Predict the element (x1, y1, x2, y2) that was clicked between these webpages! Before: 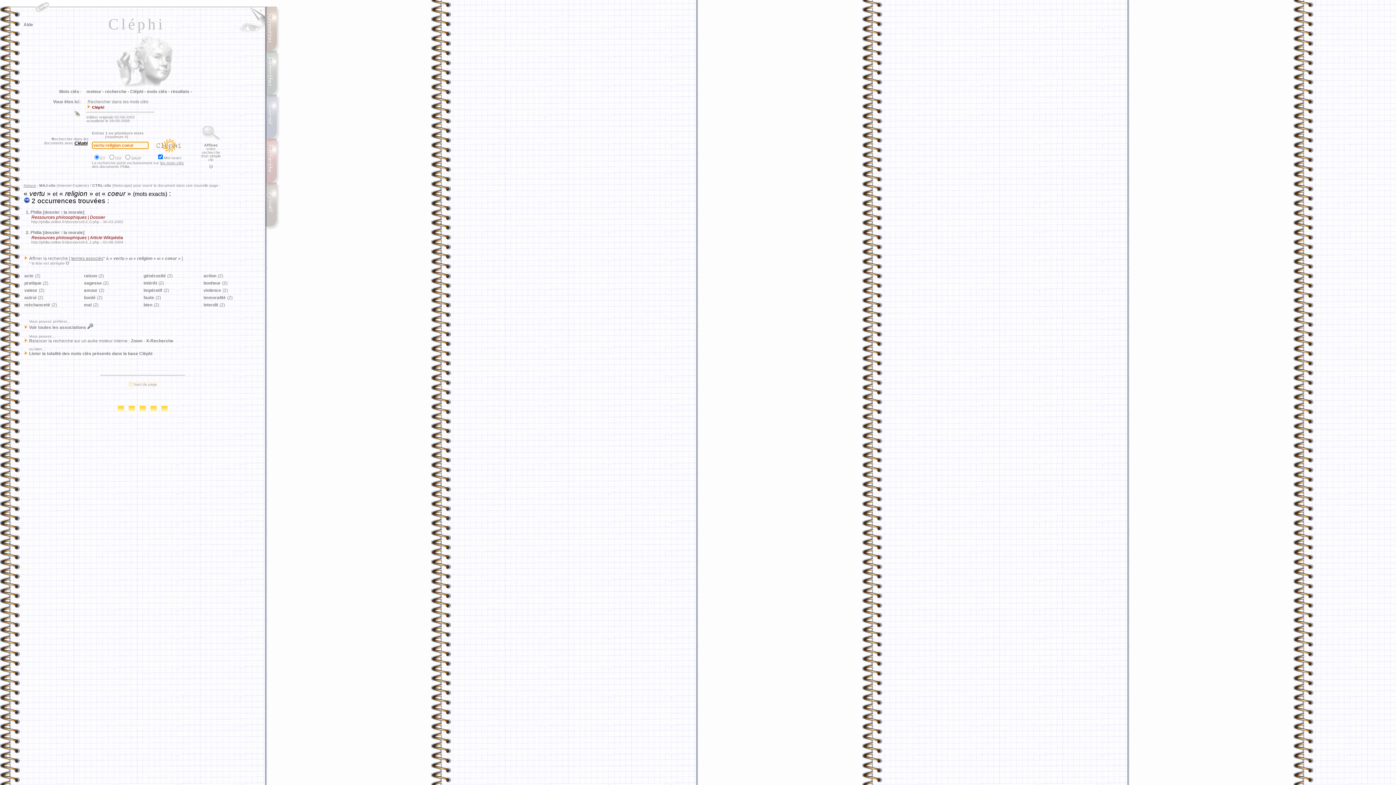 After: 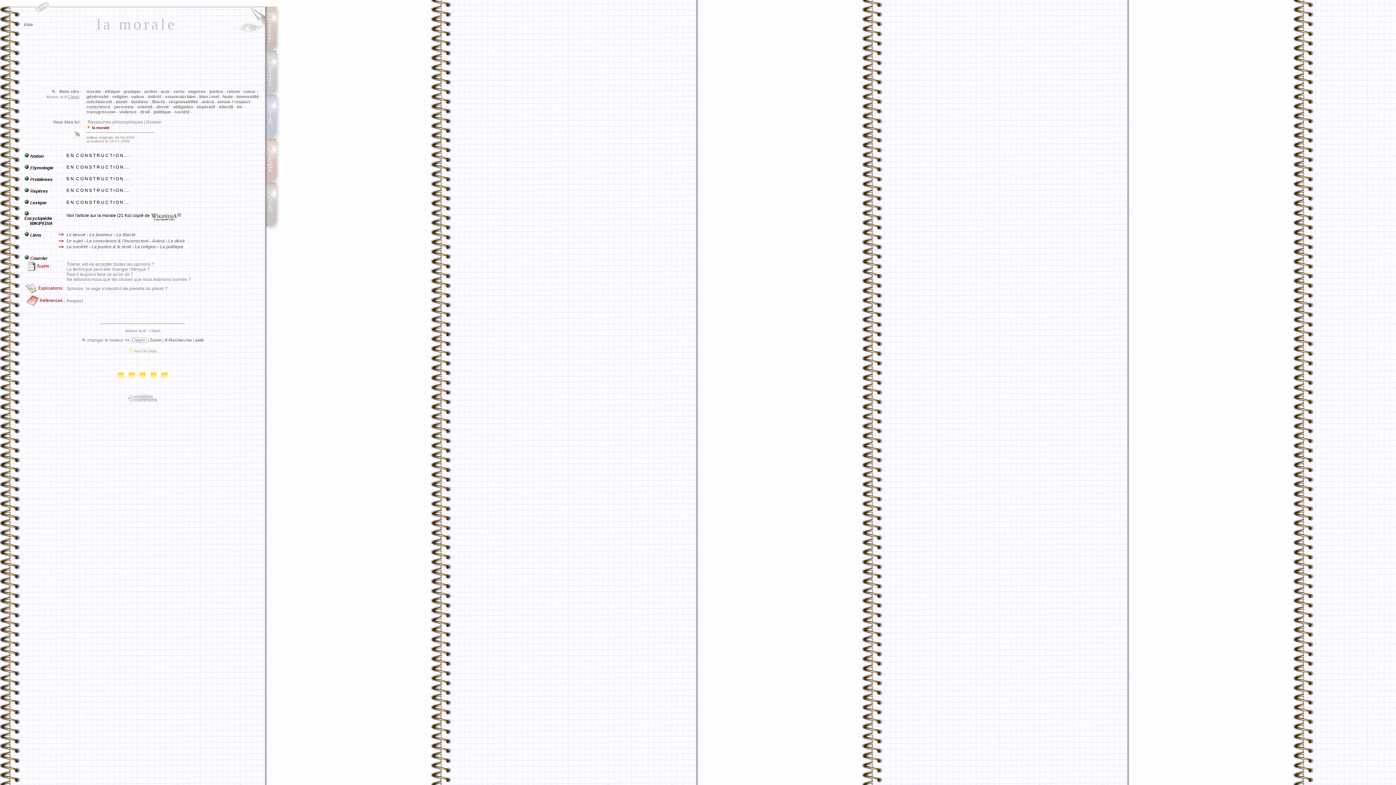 Action: label: Philia [dossier : la morale] bbox: (30, 209, 84, 214)